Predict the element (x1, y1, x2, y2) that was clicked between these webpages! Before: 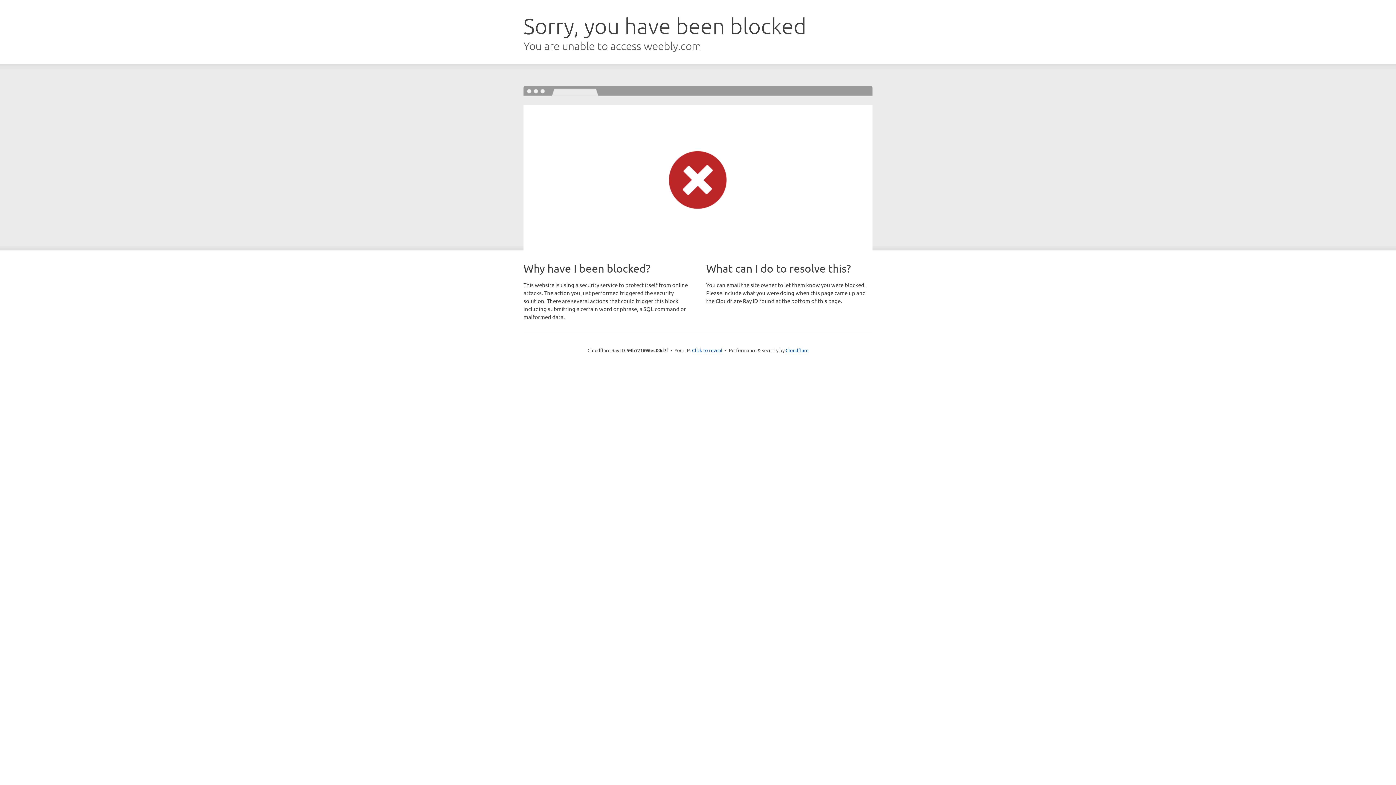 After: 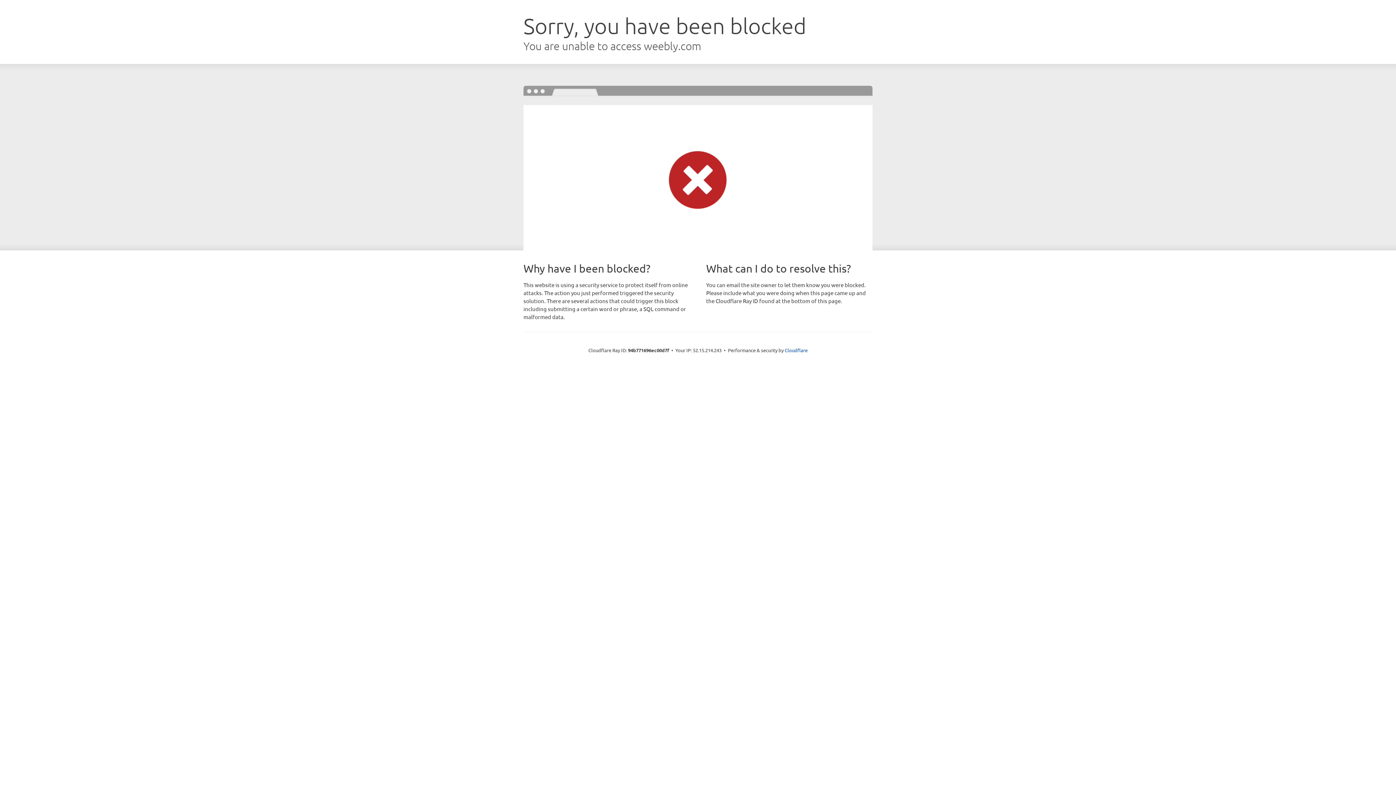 Action: bbox: (692, 346, 722, 353) label: Click to reveal